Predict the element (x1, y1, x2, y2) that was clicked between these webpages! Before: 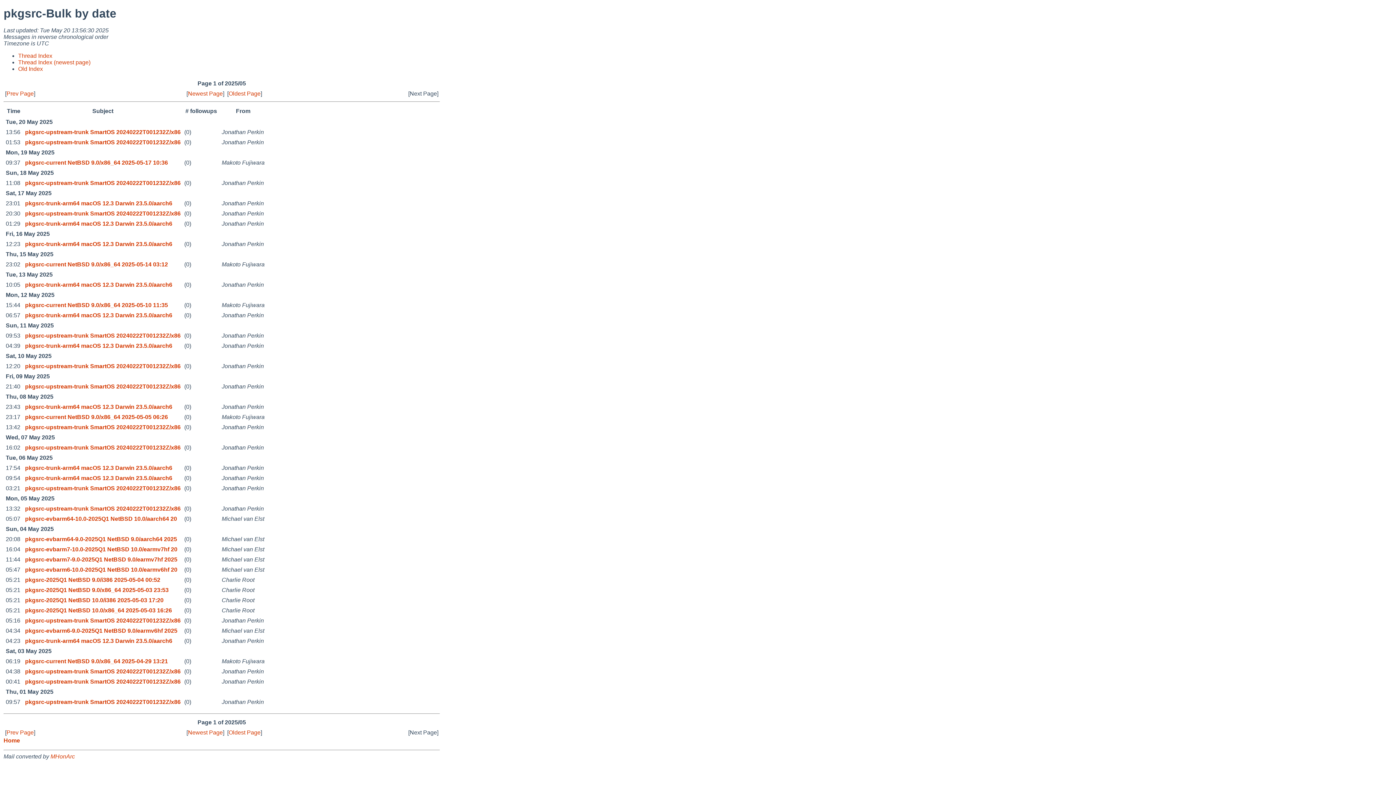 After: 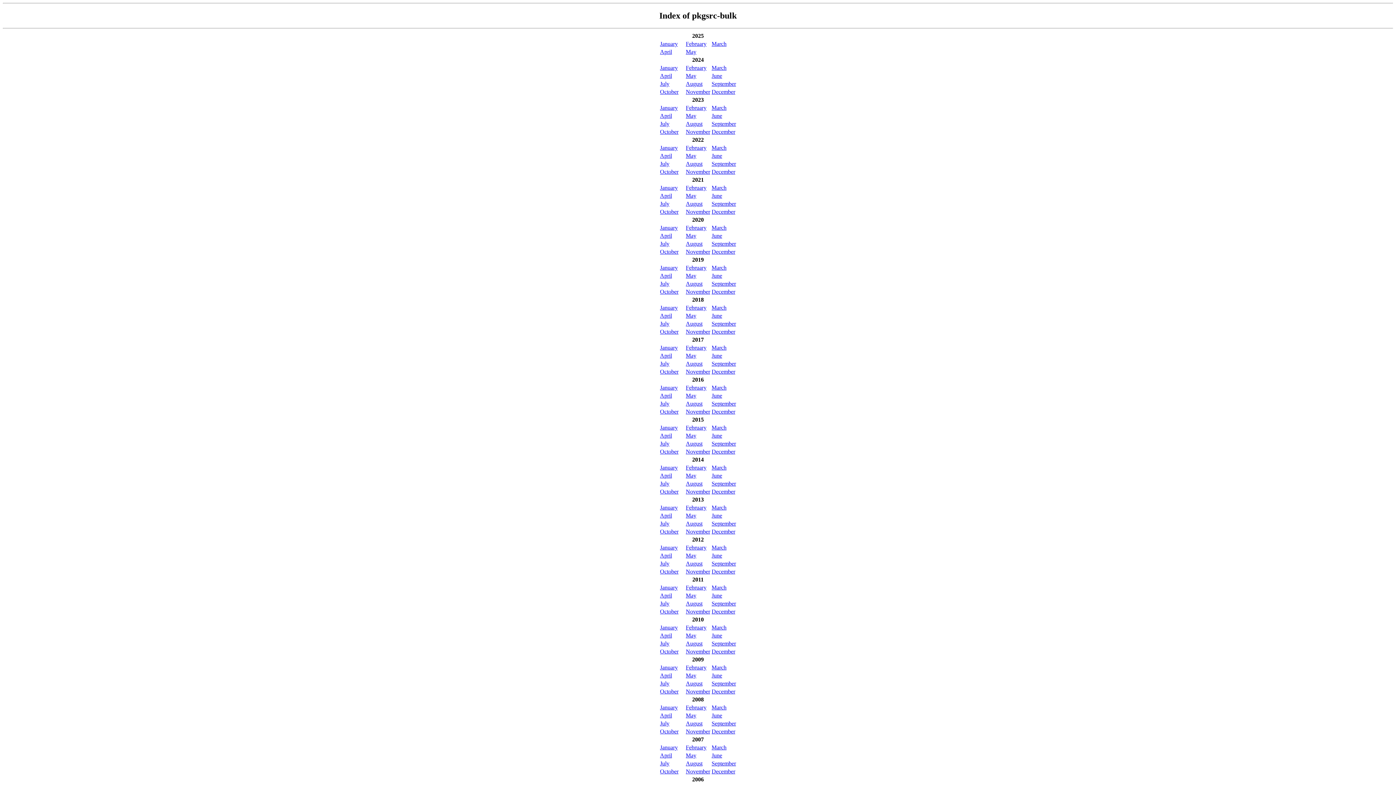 Action: label: Old Index bbox: (18, 65, 42, 71)